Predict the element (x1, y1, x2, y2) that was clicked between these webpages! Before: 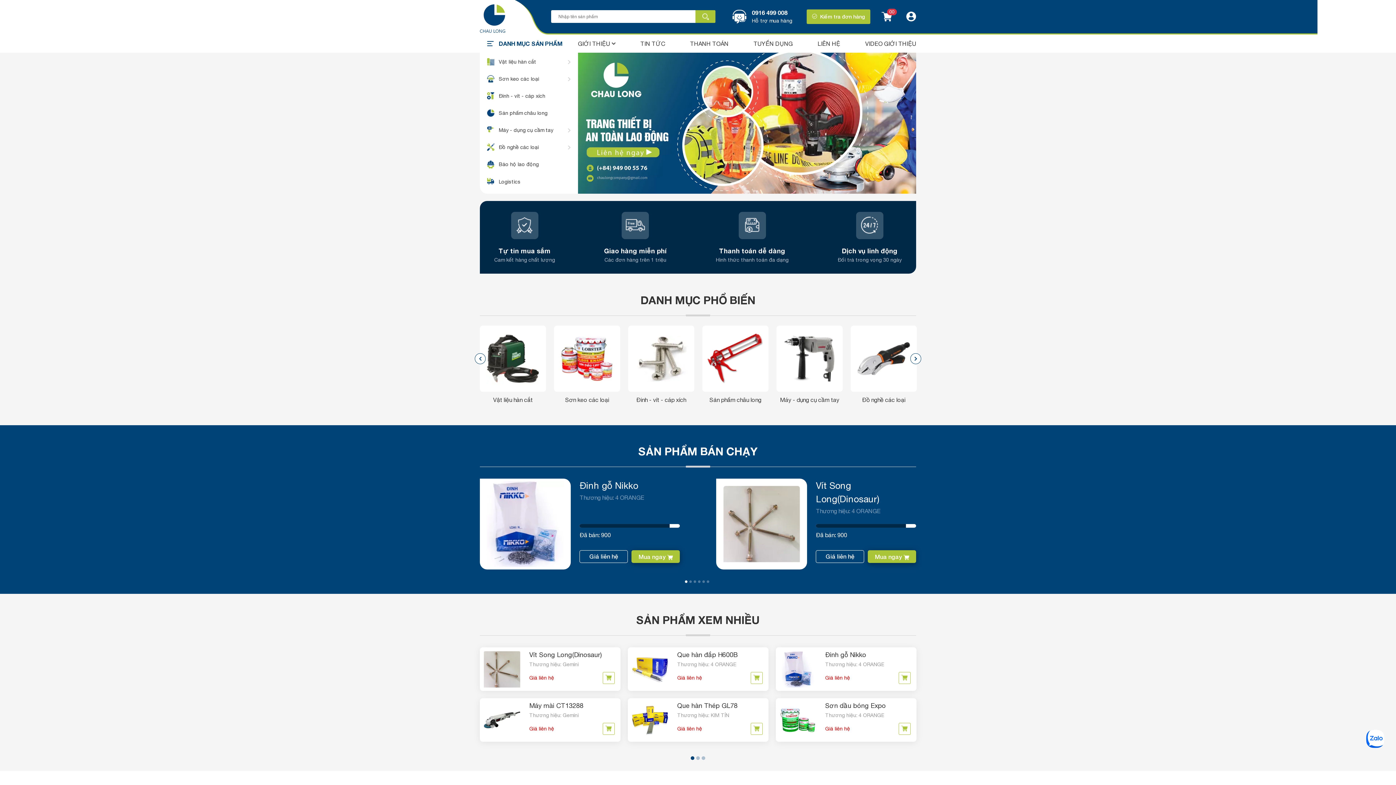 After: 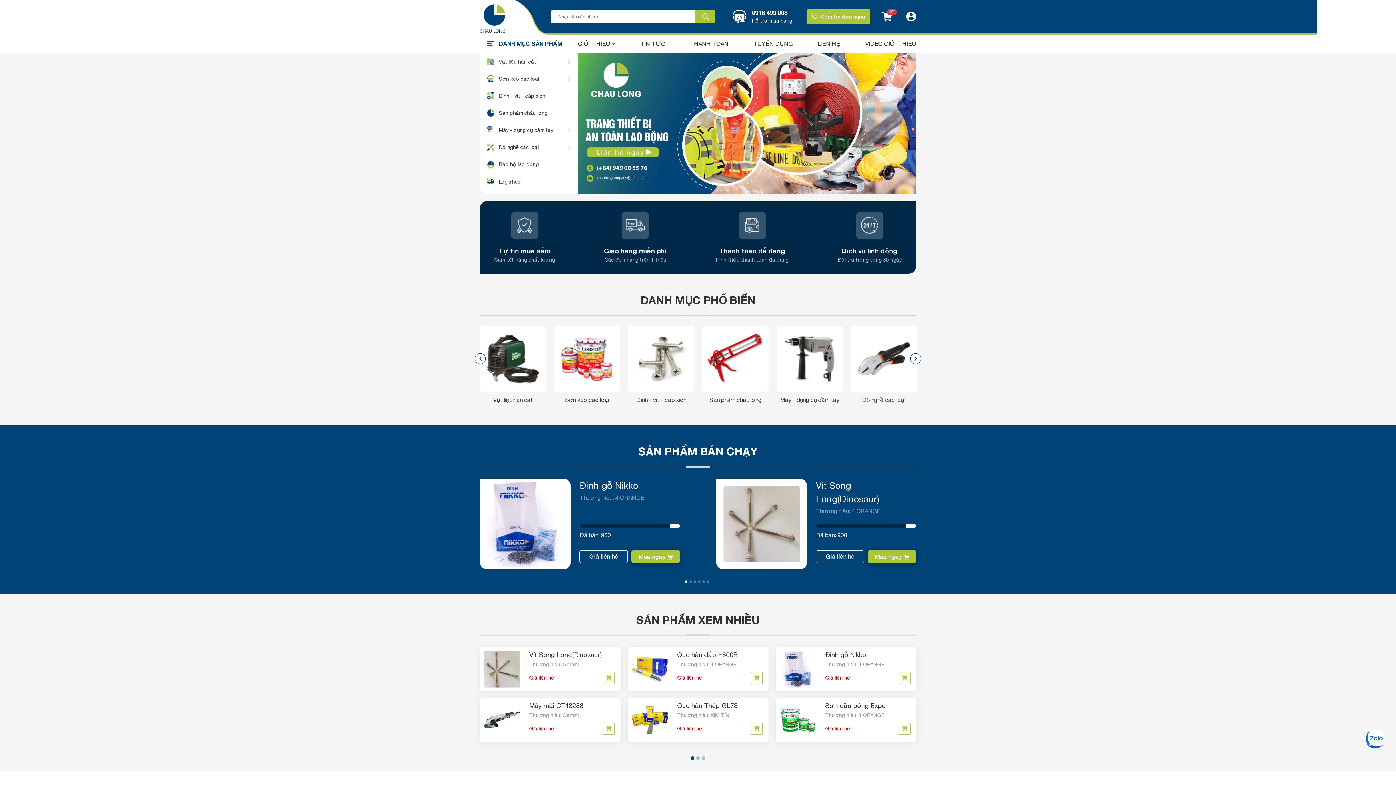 Action: bbox: (487, 34, 574, 52) label: DANH MỤC SẢN PHẨM